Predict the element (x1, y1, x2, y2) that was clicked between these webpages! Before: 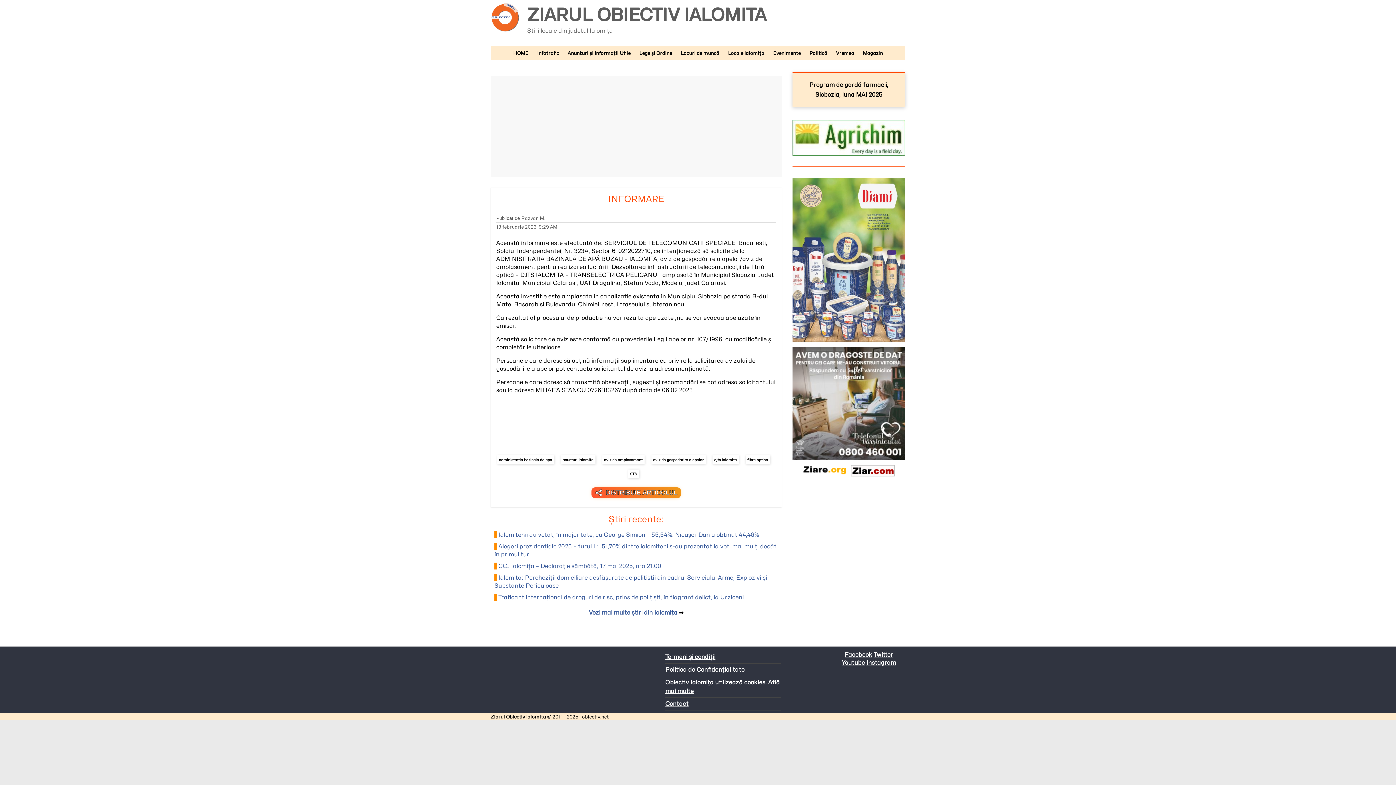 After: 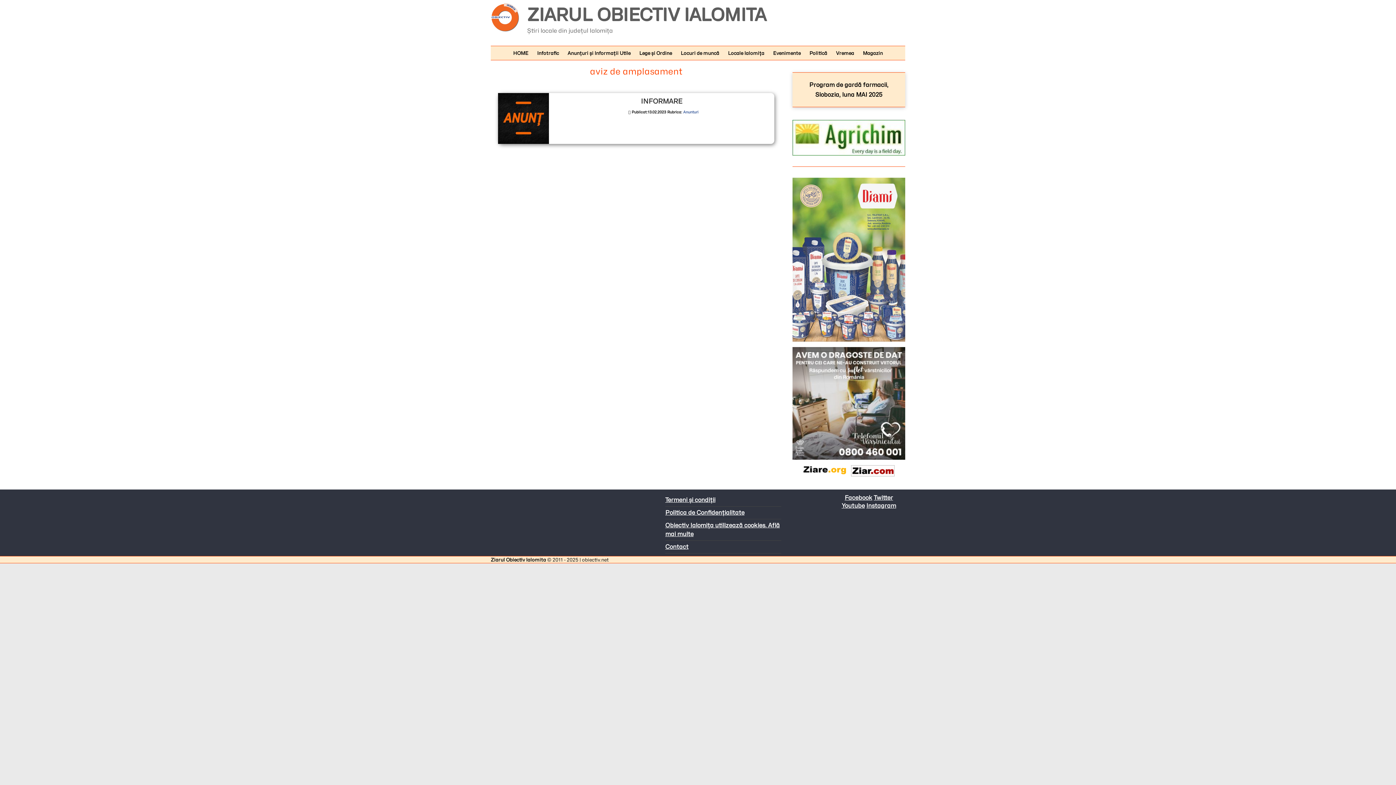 Action: label: aviz de amplasament bbox: (602, 455, 644, 464)